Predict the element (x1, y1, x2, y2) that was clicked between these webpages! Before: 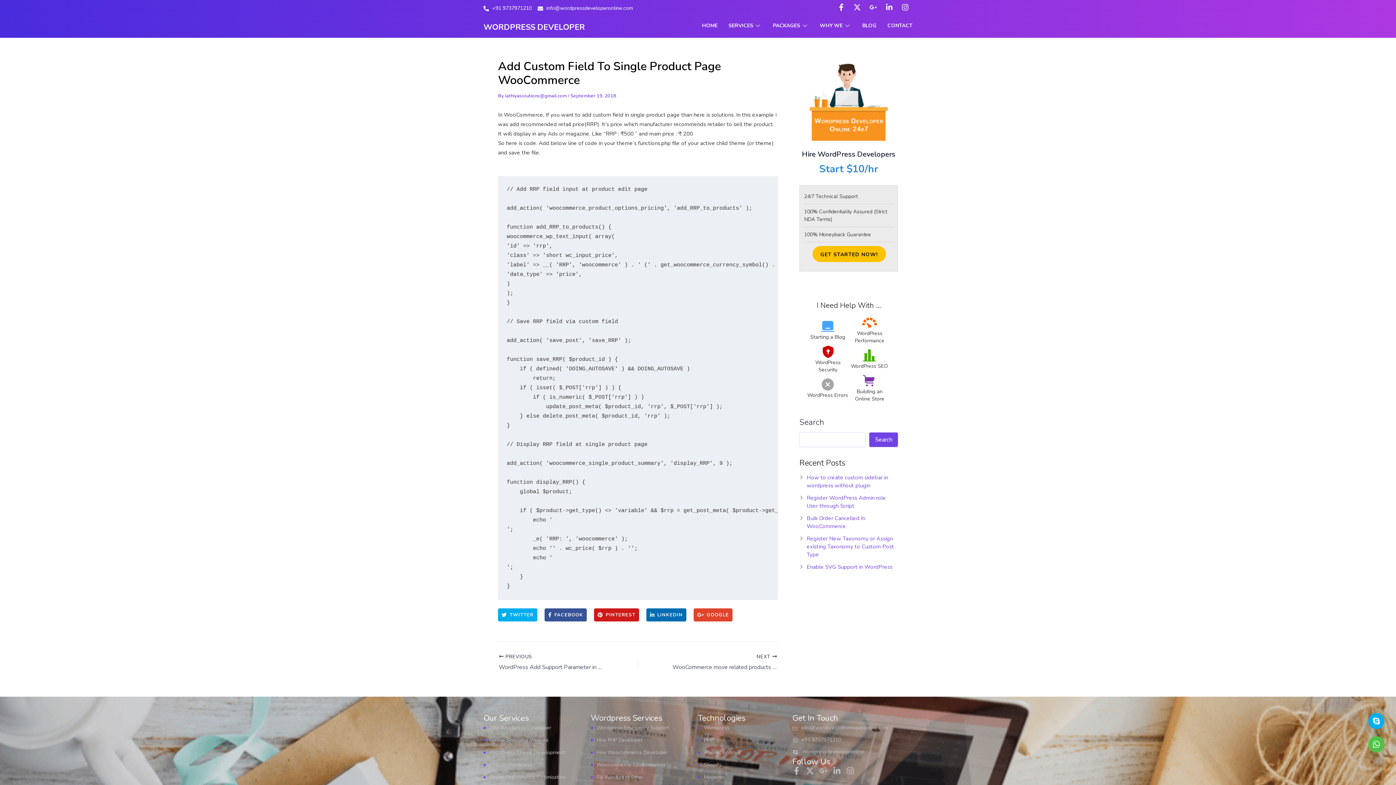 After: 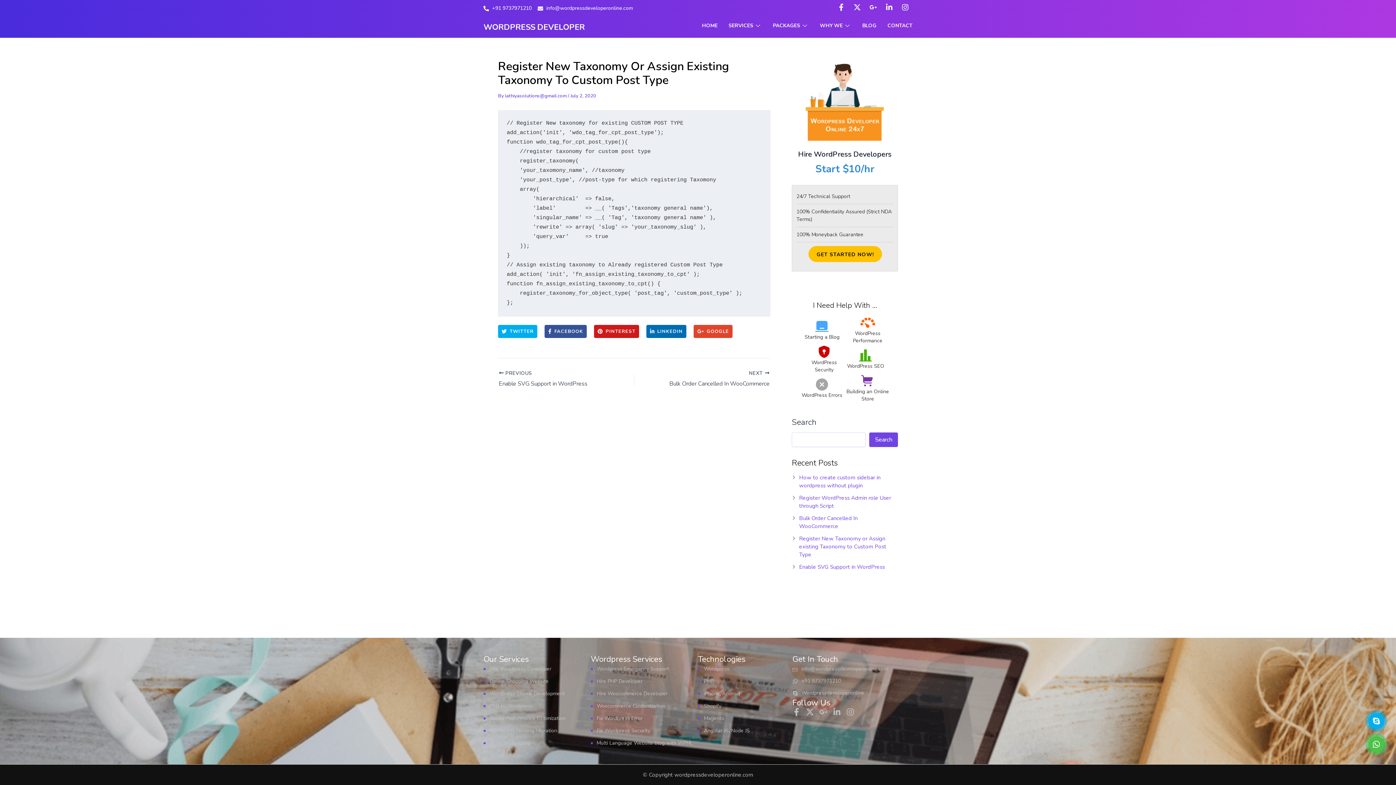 Action: bbox: (806, 535, 894, 558) label: Register New Taxonomy or Assign existing Taxonomy to Custom Post Type